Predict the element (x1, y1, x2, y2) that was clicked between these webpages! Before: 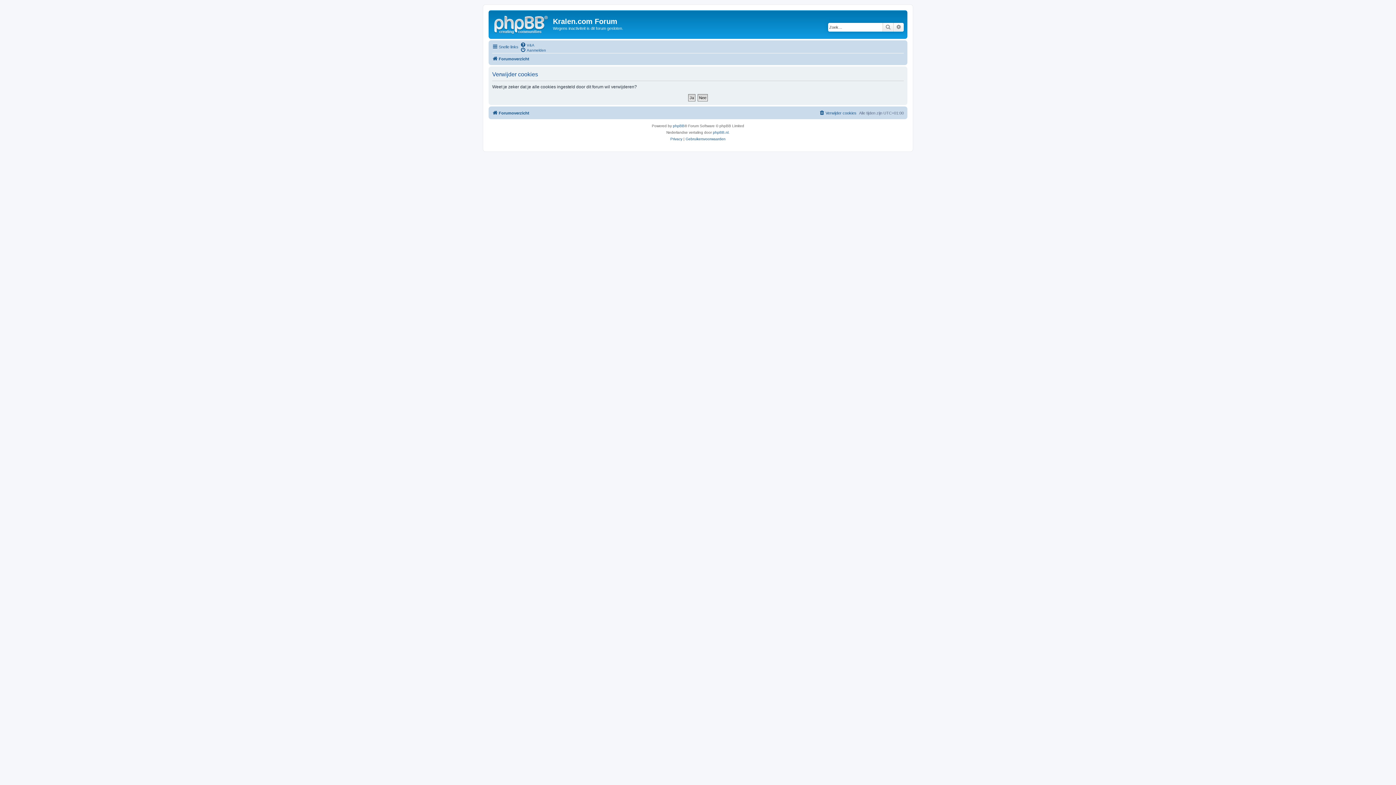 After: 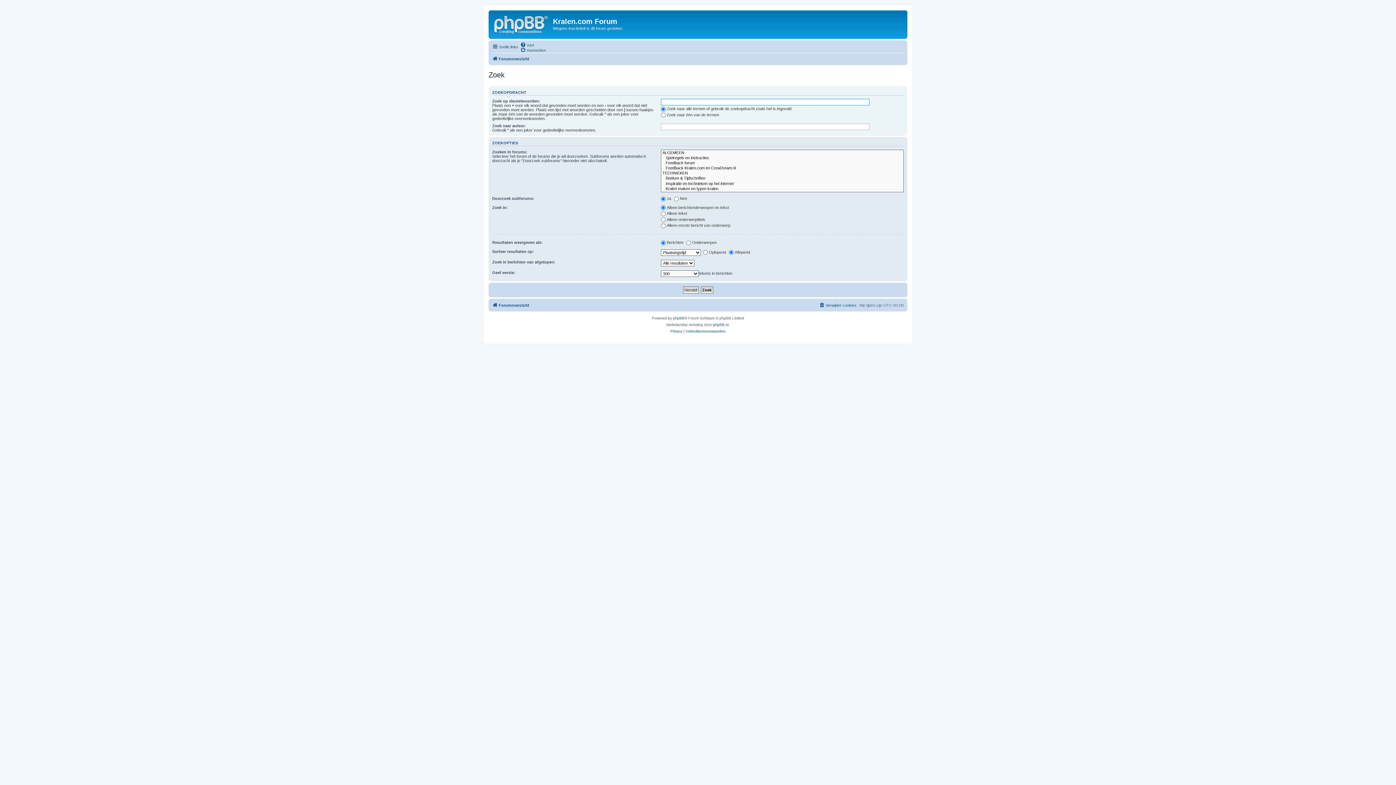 Action: bbox: (882, 22, 893, 31) label: Zoek